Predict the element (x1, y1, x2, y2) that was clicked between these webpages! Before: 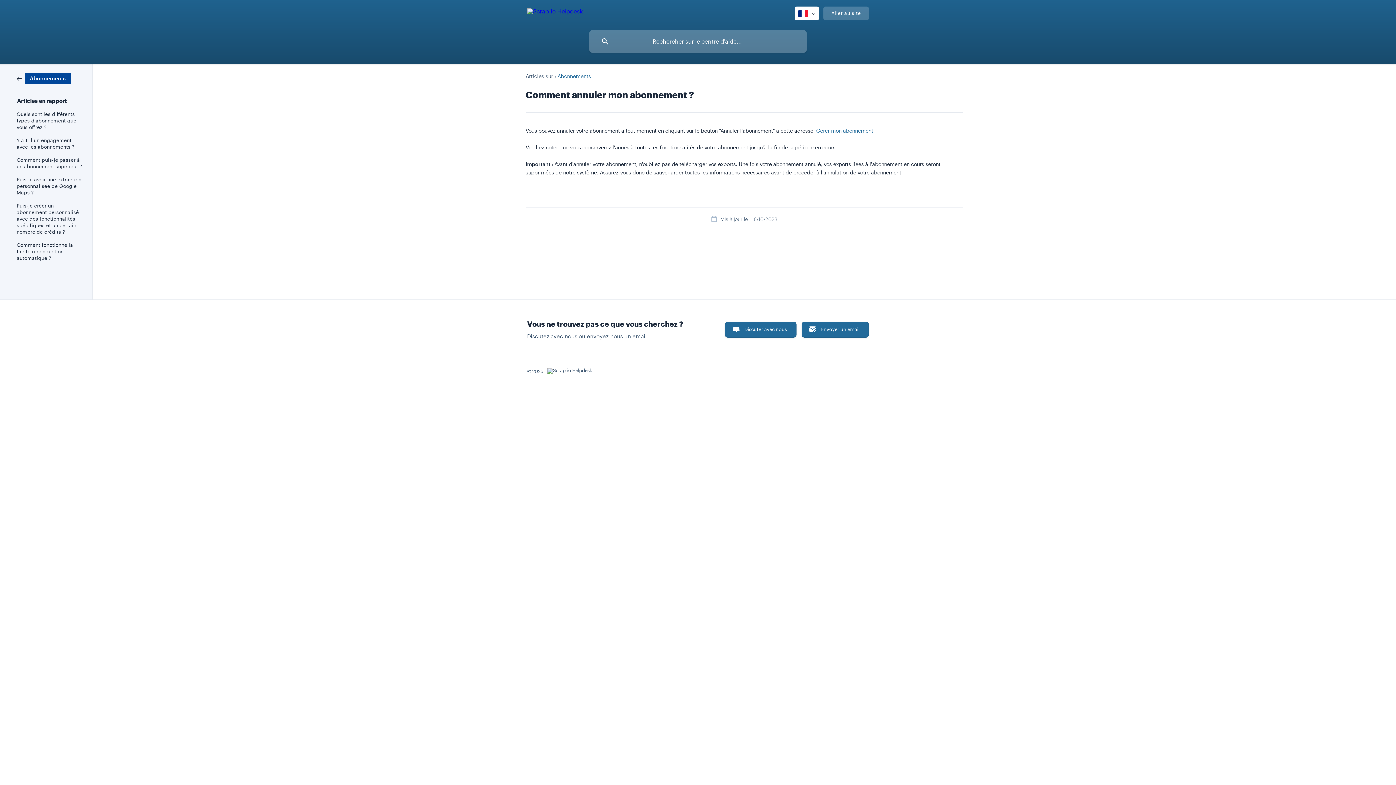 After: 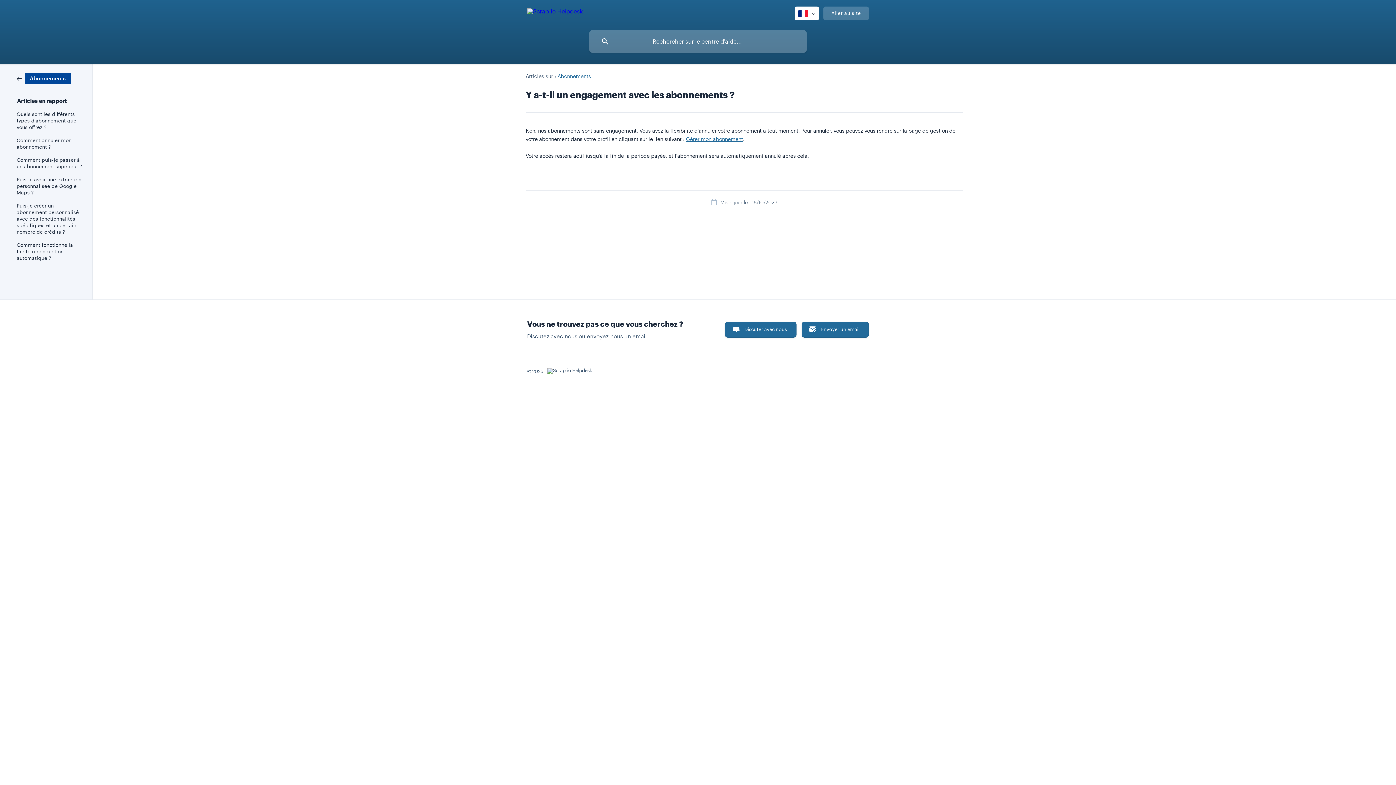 Action: bbox: (16, 133, 82, 153) label: Y a-t-il un engagement avec les abonnements ?